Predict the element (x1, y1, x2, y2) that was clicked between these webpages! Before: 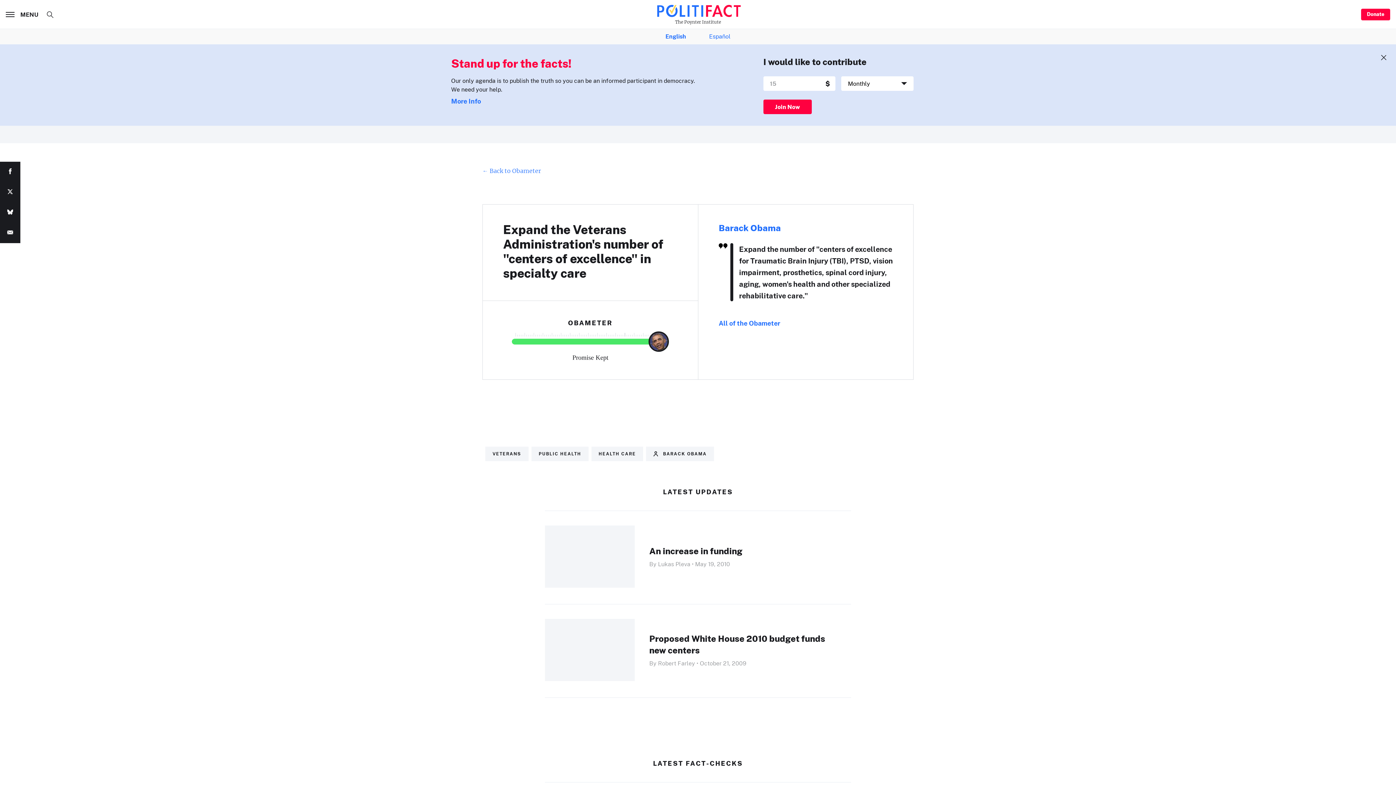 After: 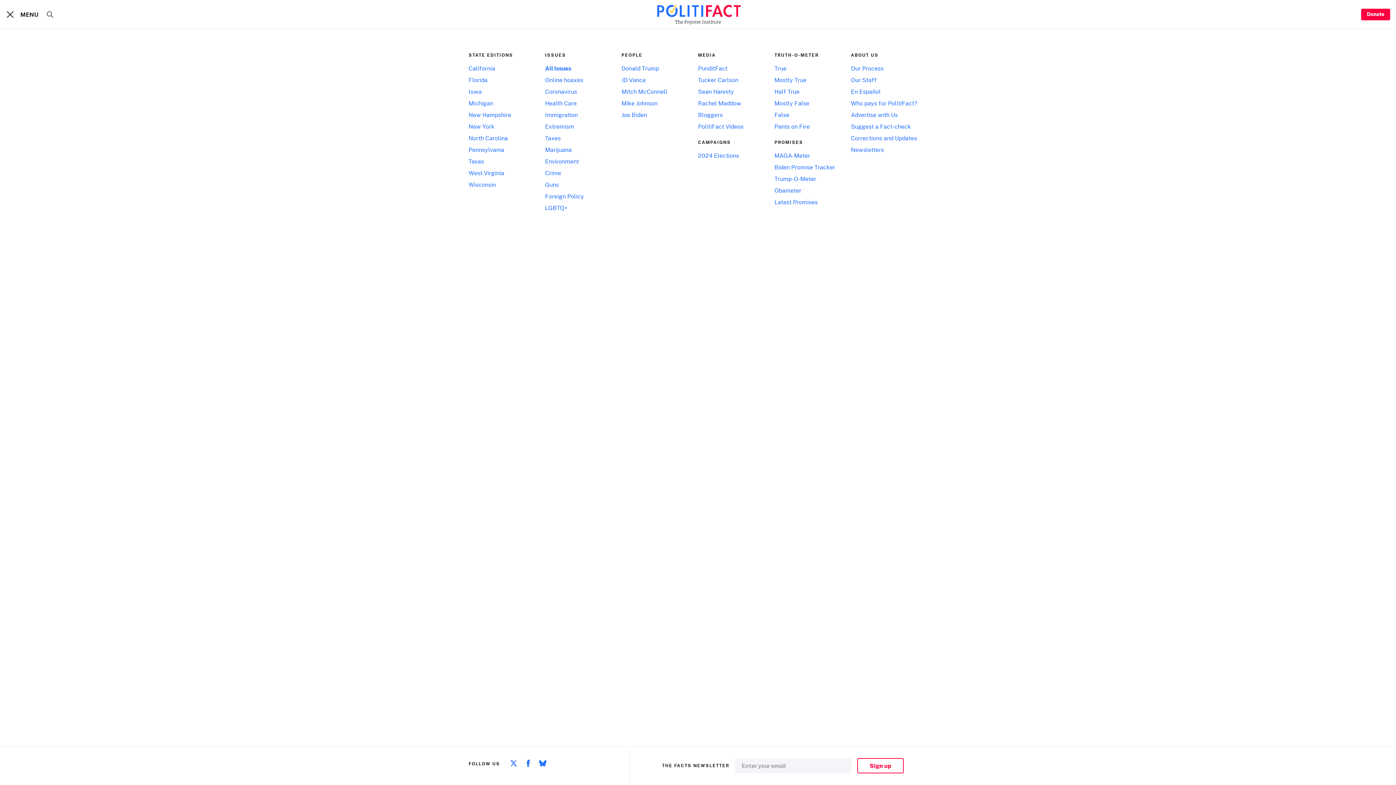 Action: label:  MENU bbox: (5, 10, 40, 18)